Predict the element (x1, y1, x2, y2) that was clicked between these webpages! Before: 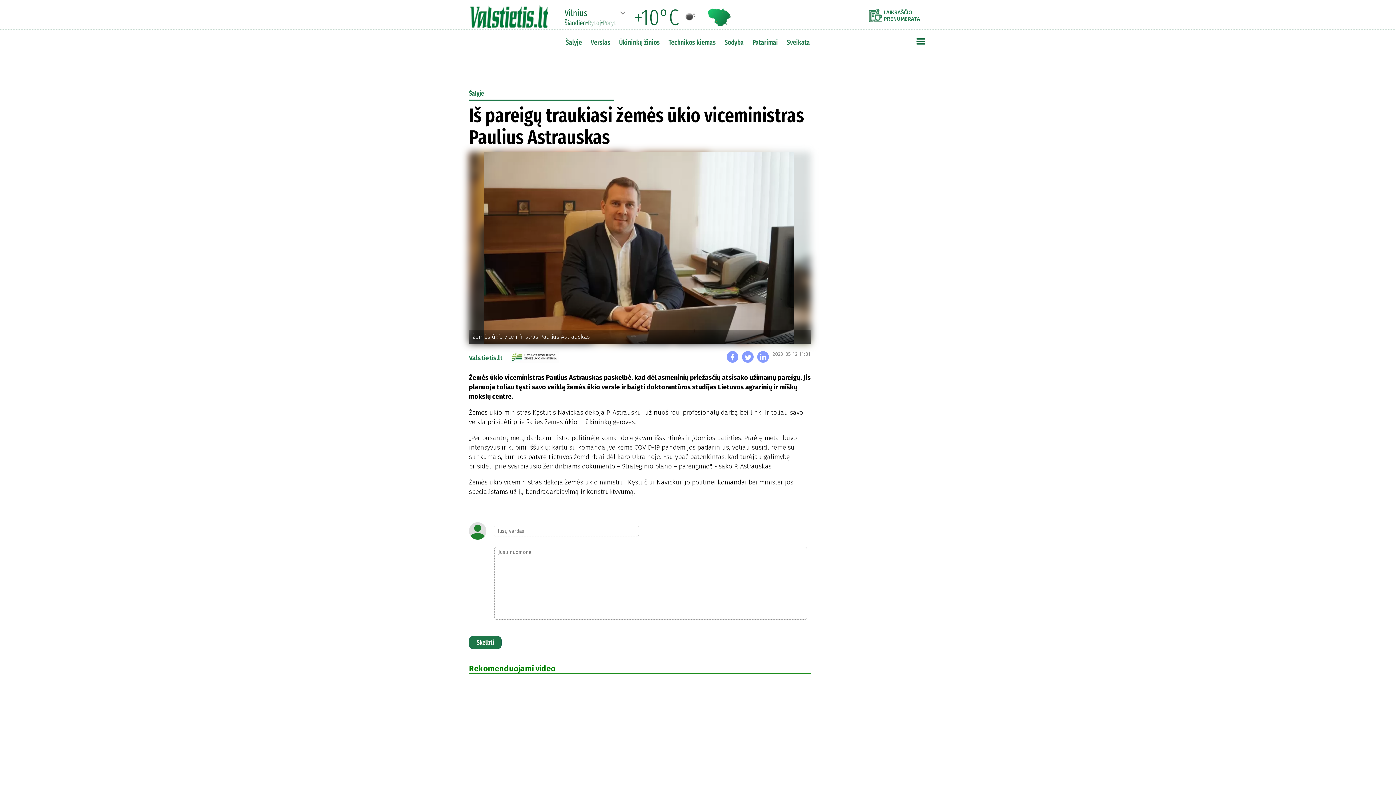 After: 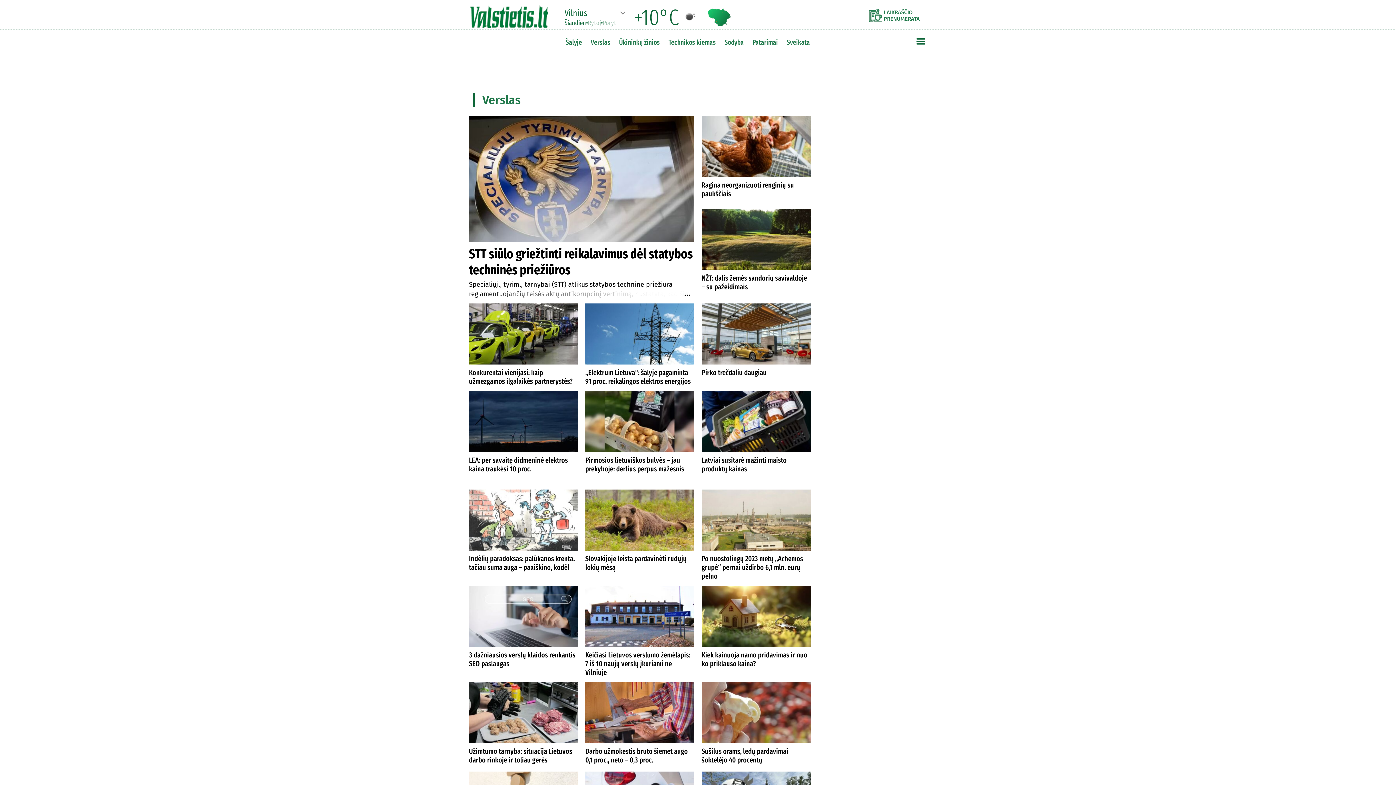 Action: bbox: (587, 36, 614, 48) label: Verslas